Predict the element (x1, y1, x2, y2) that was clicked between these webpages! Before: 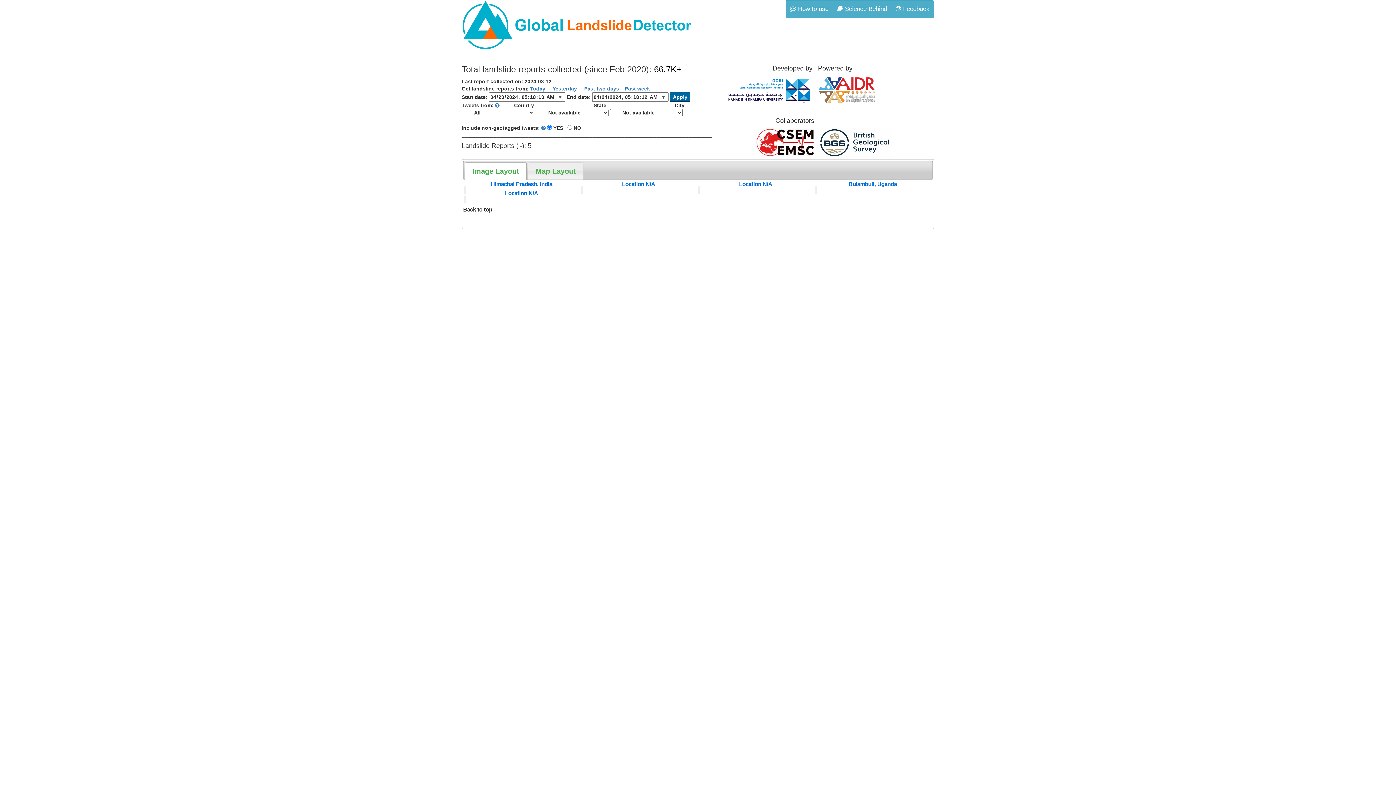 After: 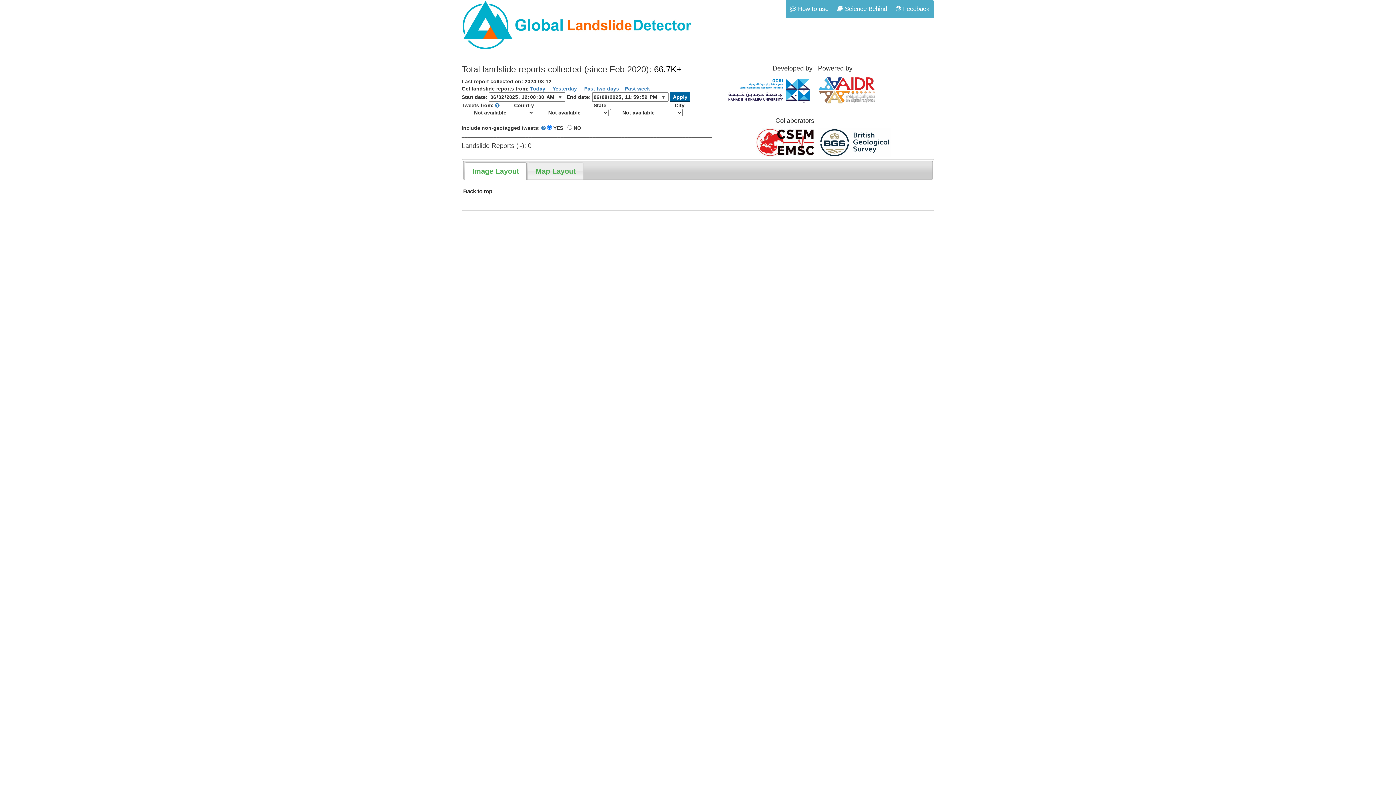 Action: bbox: (625, 85, 650, 91) label: Past week